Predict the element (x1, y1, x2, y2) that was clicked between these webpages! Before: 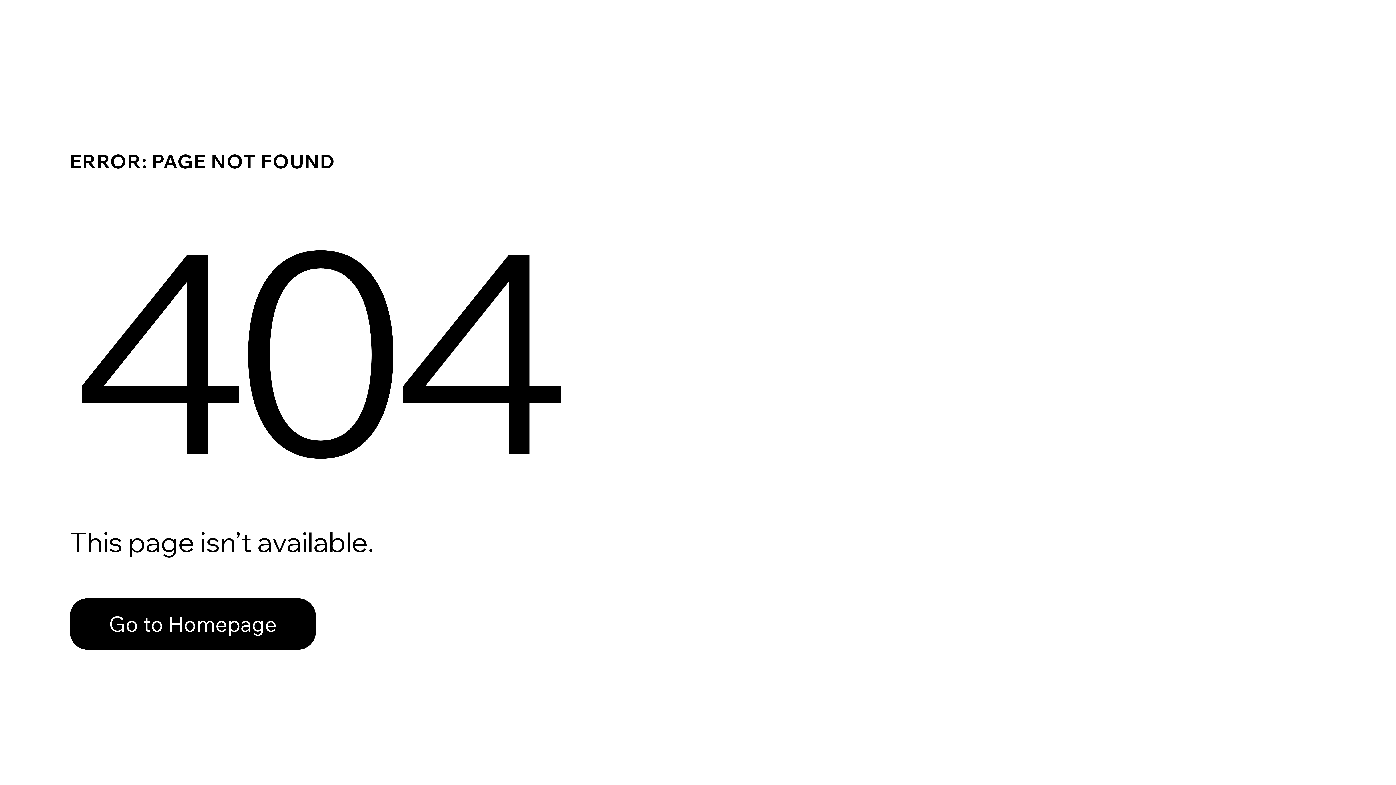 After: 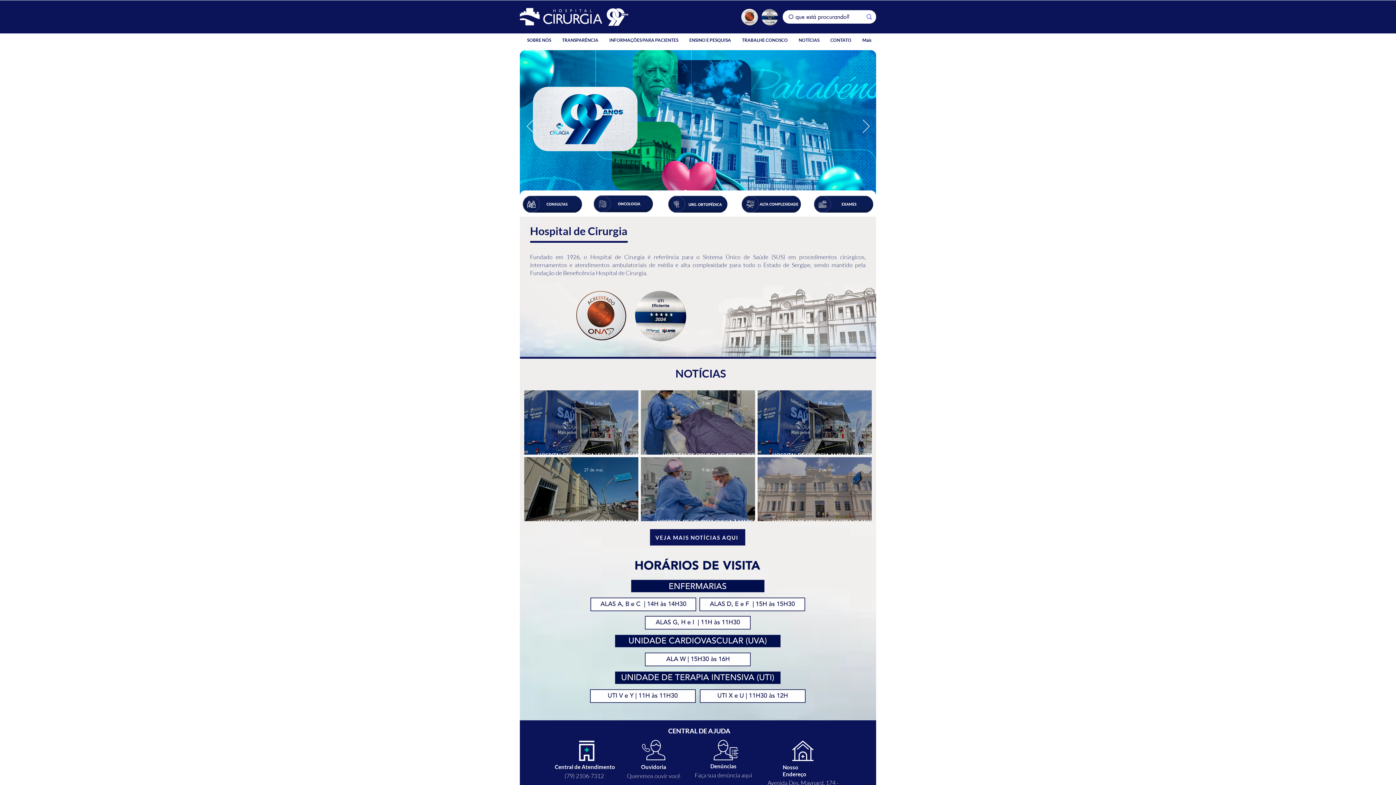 Action: bbox: (69, 582, 768, 659) label: Go to Homepage